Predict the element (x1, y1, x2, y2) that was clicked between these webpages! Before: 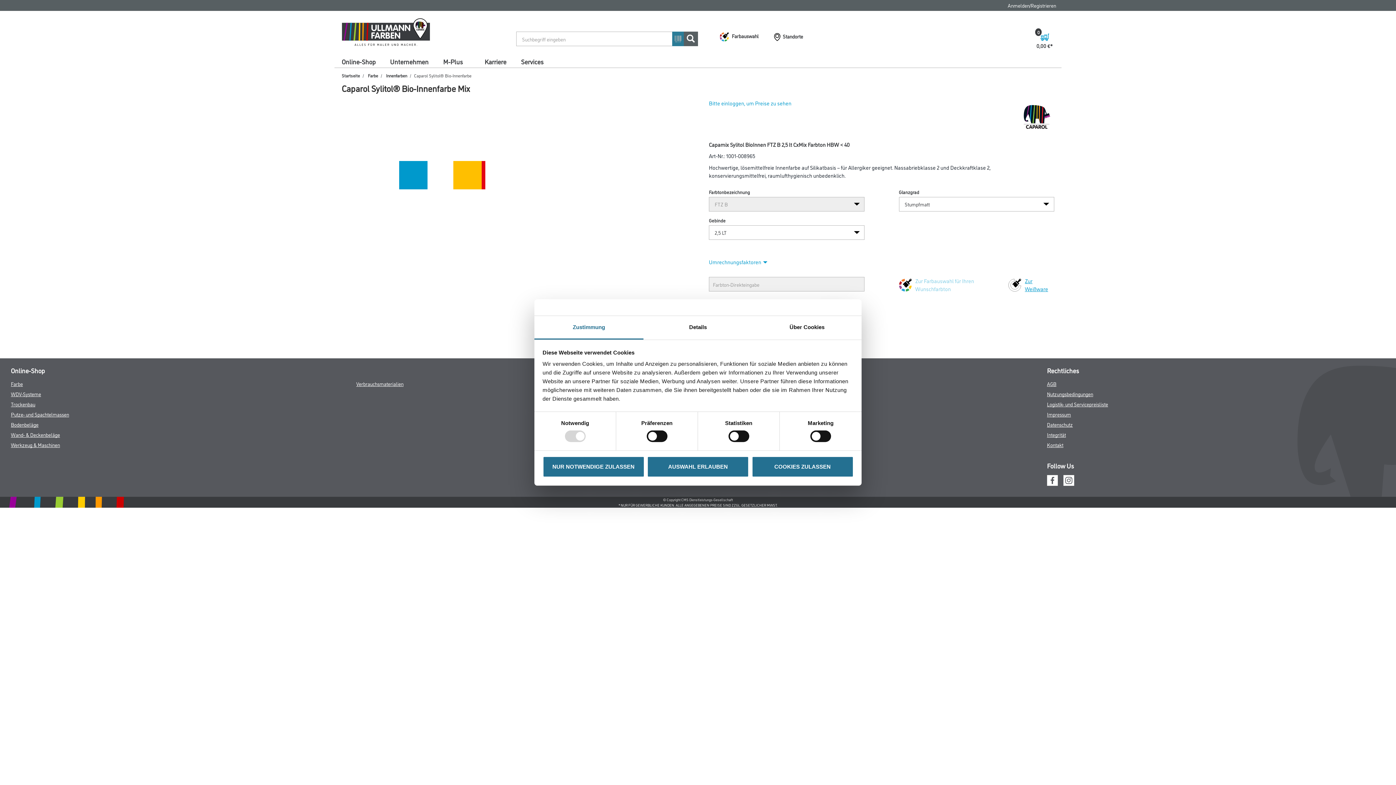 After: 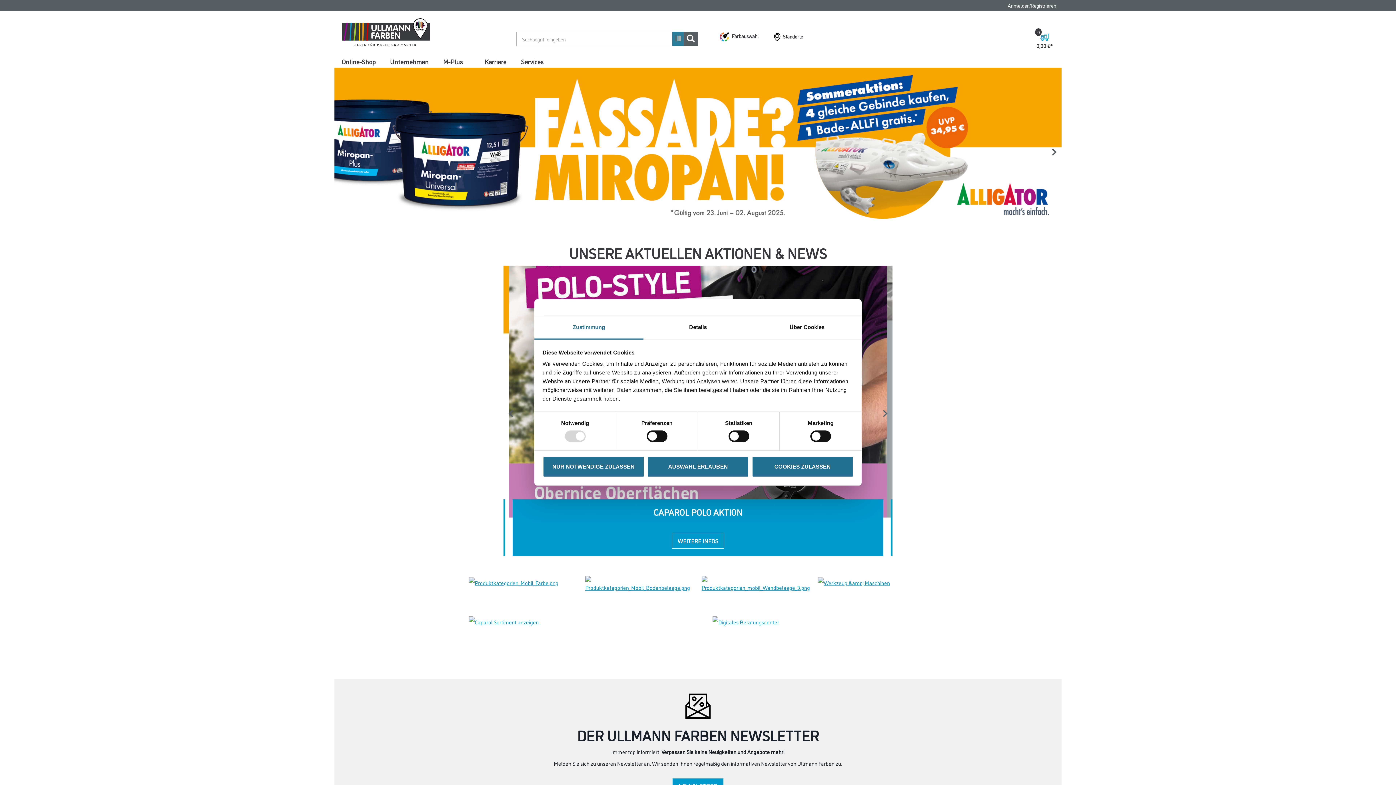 Action: bbox: (336, 17, 429, 46)